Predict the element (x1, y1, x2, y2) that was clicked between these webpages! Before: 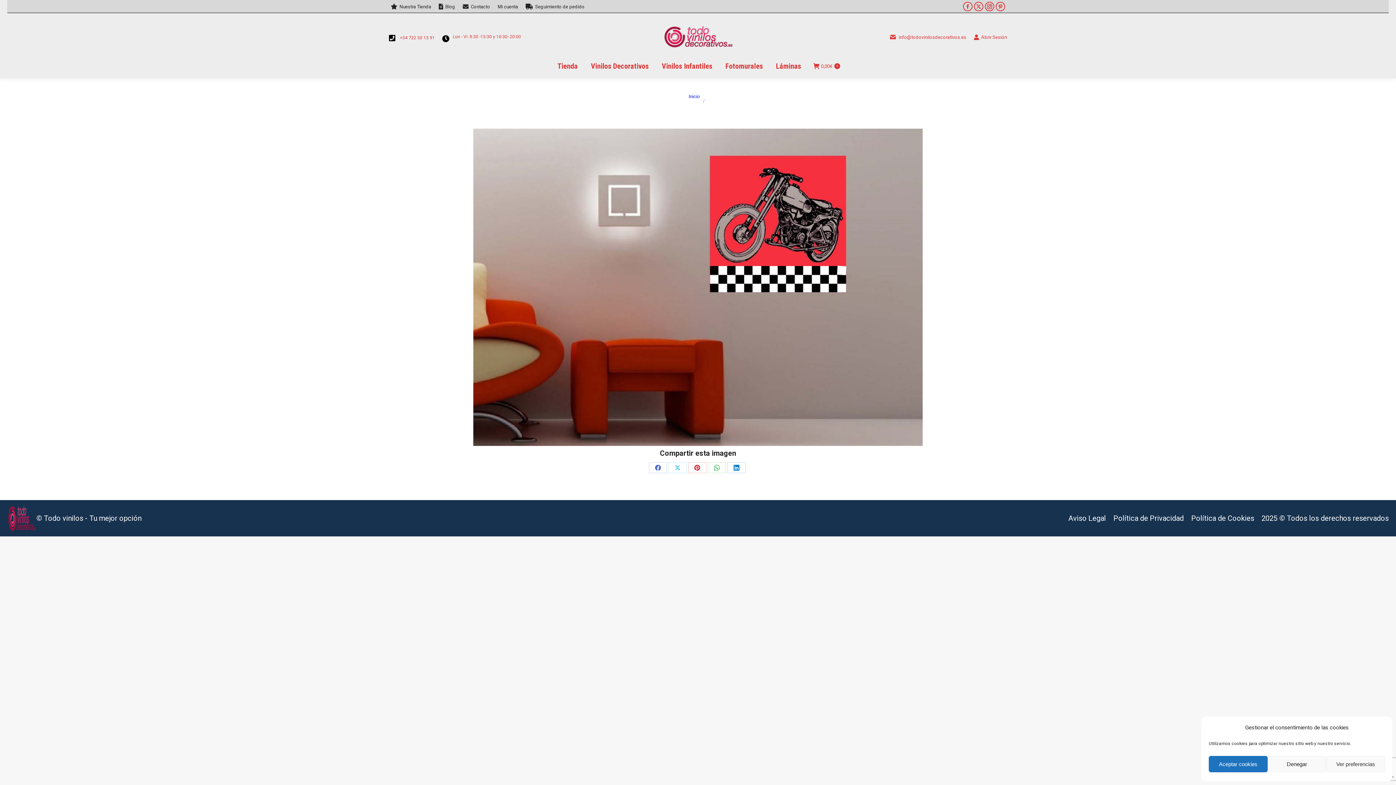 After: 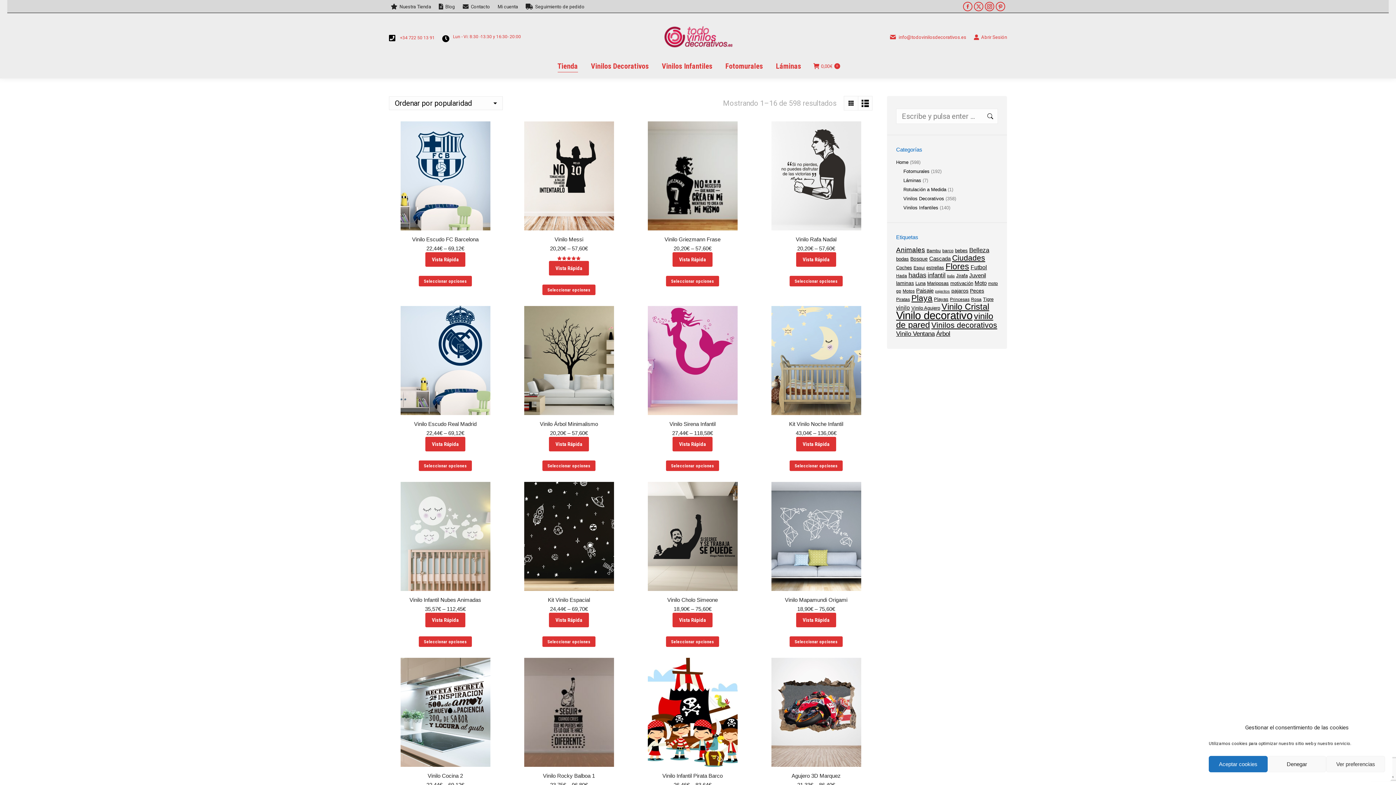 Action: bbox: (661, 25, 734, 49)